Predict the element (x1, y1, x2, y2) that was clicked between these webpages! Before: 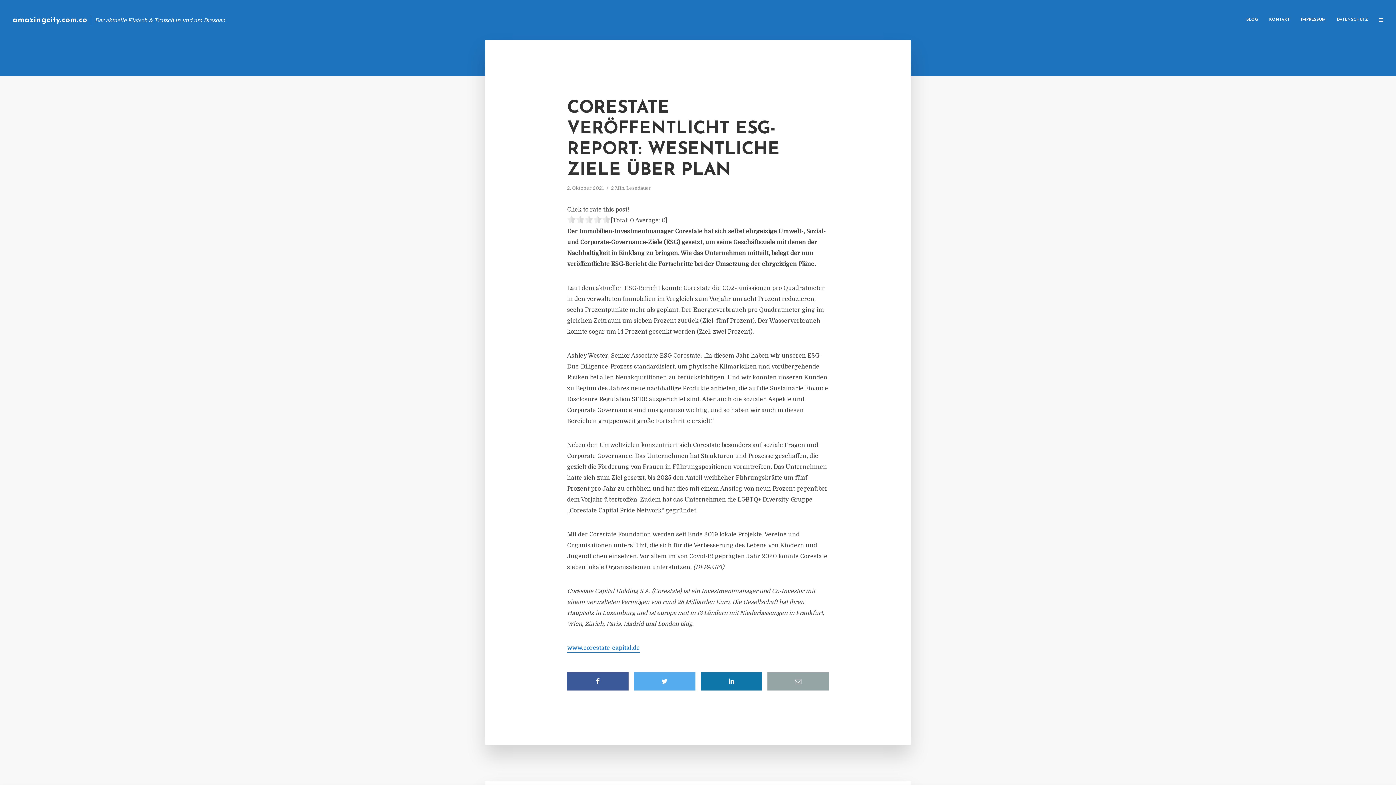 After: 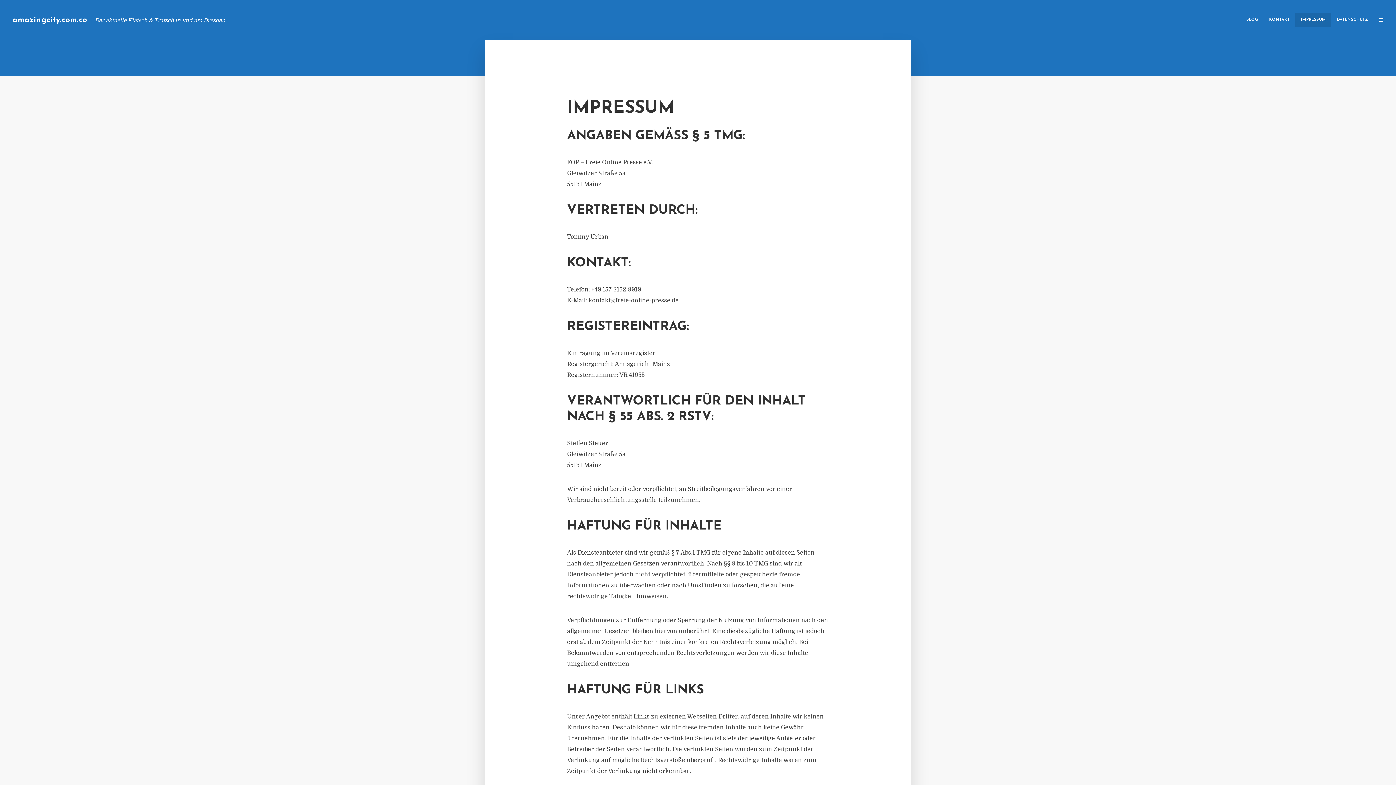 Action: label: IMPRESSUM bbox: (1295, 12, 1331, 27)